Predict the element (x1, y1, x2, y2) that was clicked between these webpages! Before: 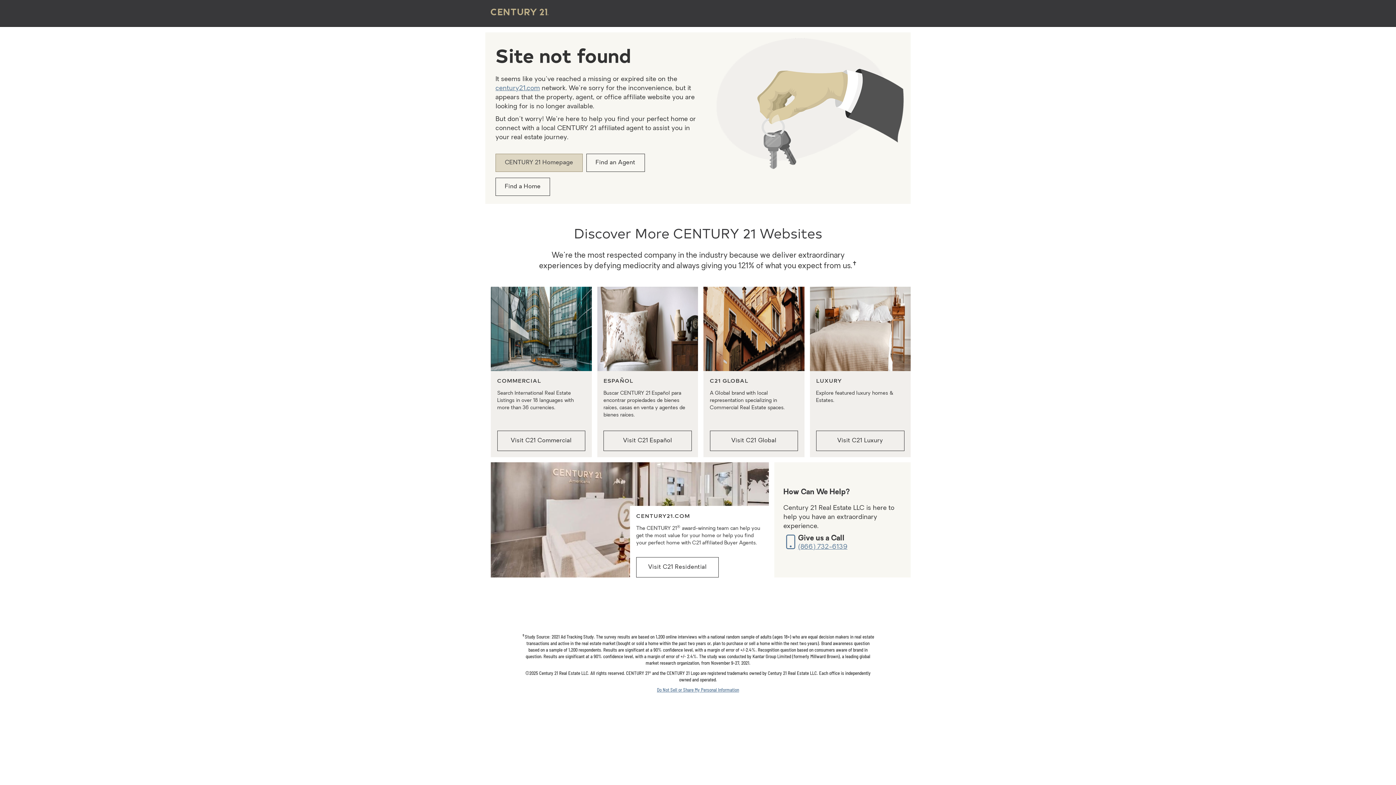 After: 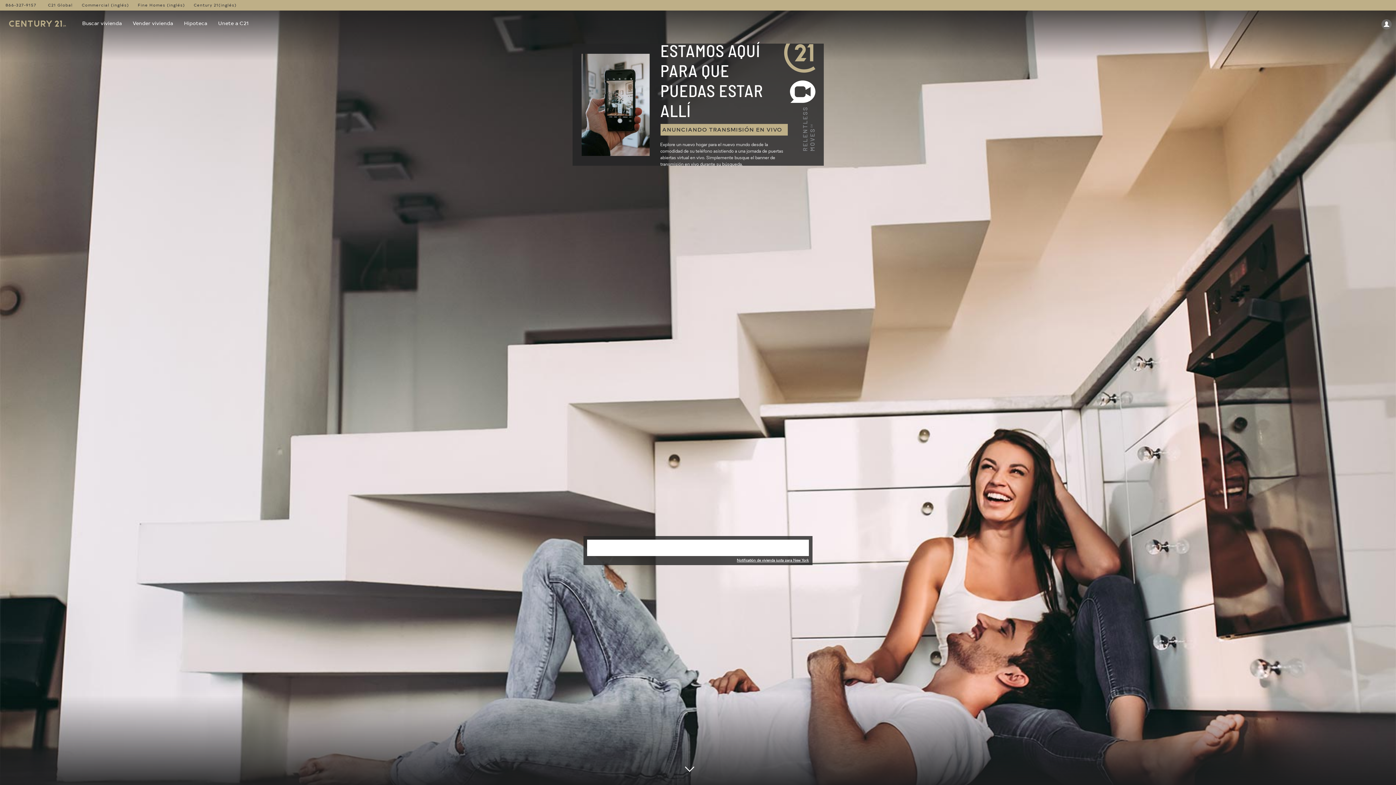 Action: label: Visit C21 Español bbox: (603, 430, 691, 451)